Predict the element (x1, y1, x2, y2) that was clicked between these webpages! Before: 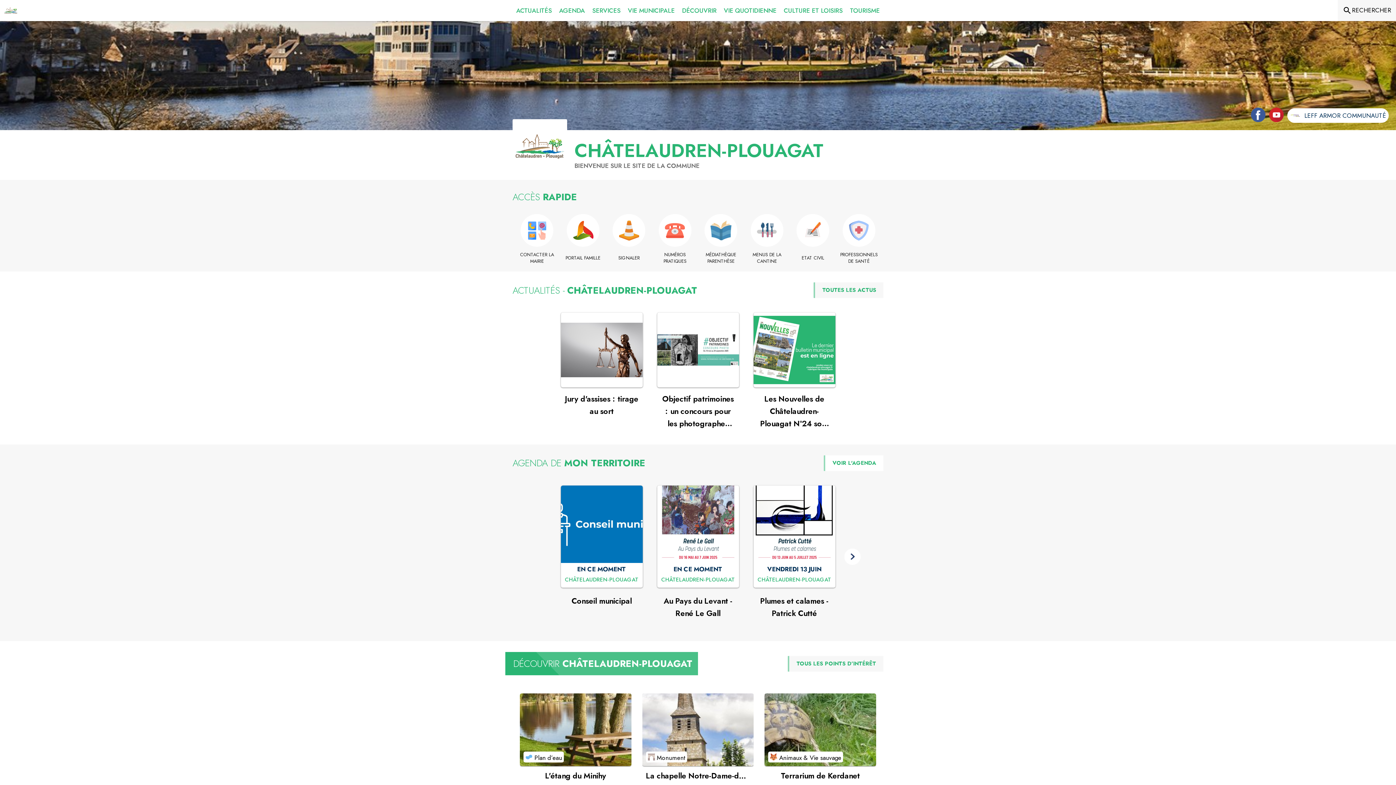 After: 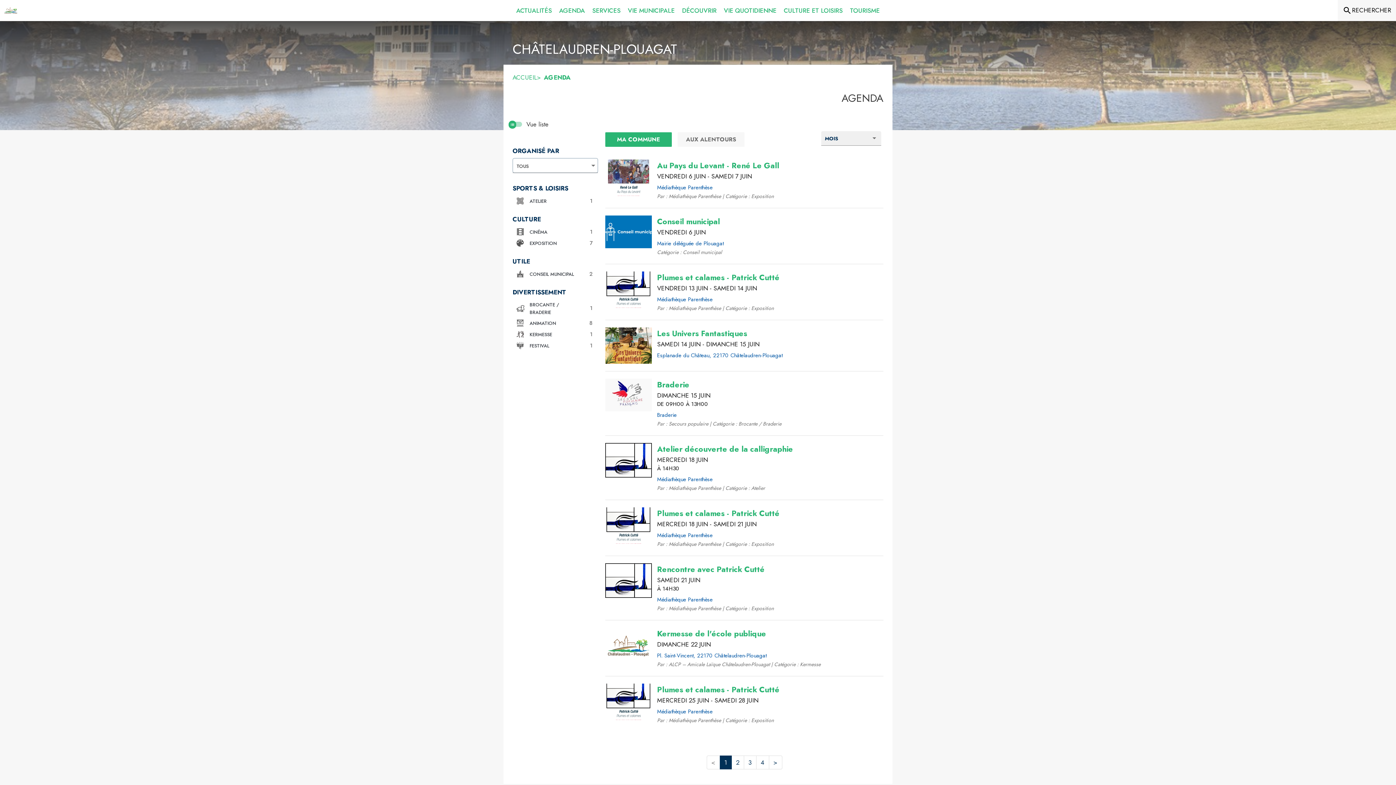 Action: label: Agenda bbox: (555, 0, 588, 21)